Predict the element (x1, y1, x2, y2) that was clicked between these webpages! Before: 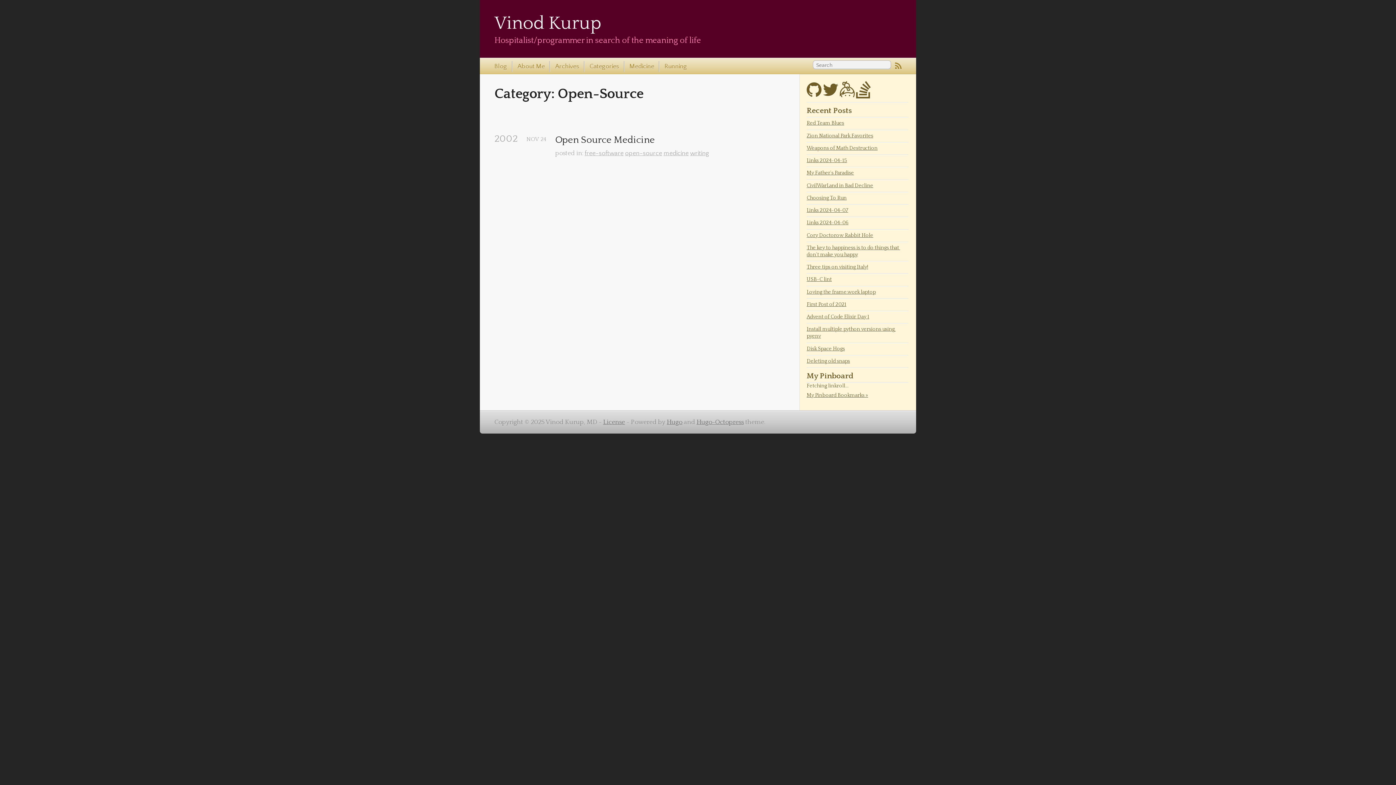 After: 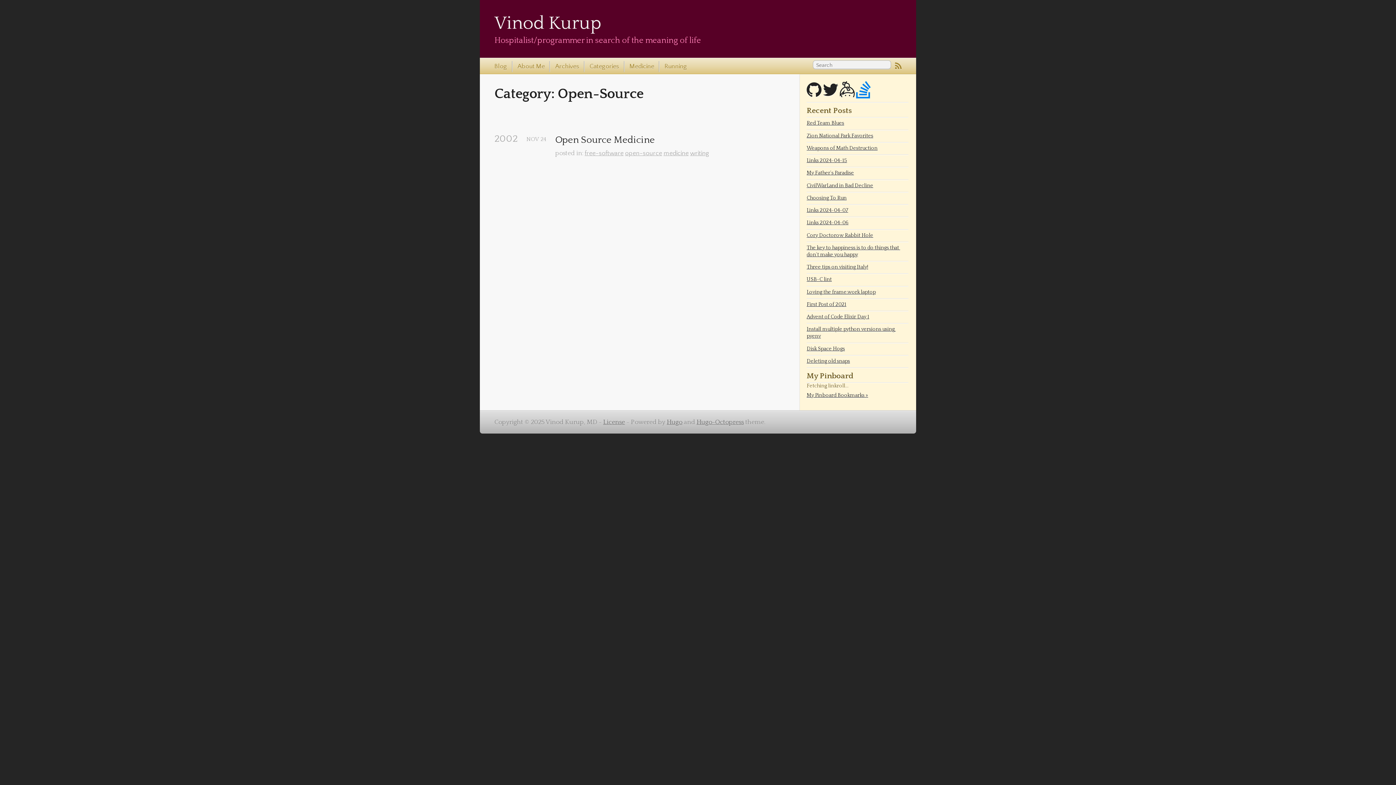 Action: bbox: (856, 91, 871, 97)